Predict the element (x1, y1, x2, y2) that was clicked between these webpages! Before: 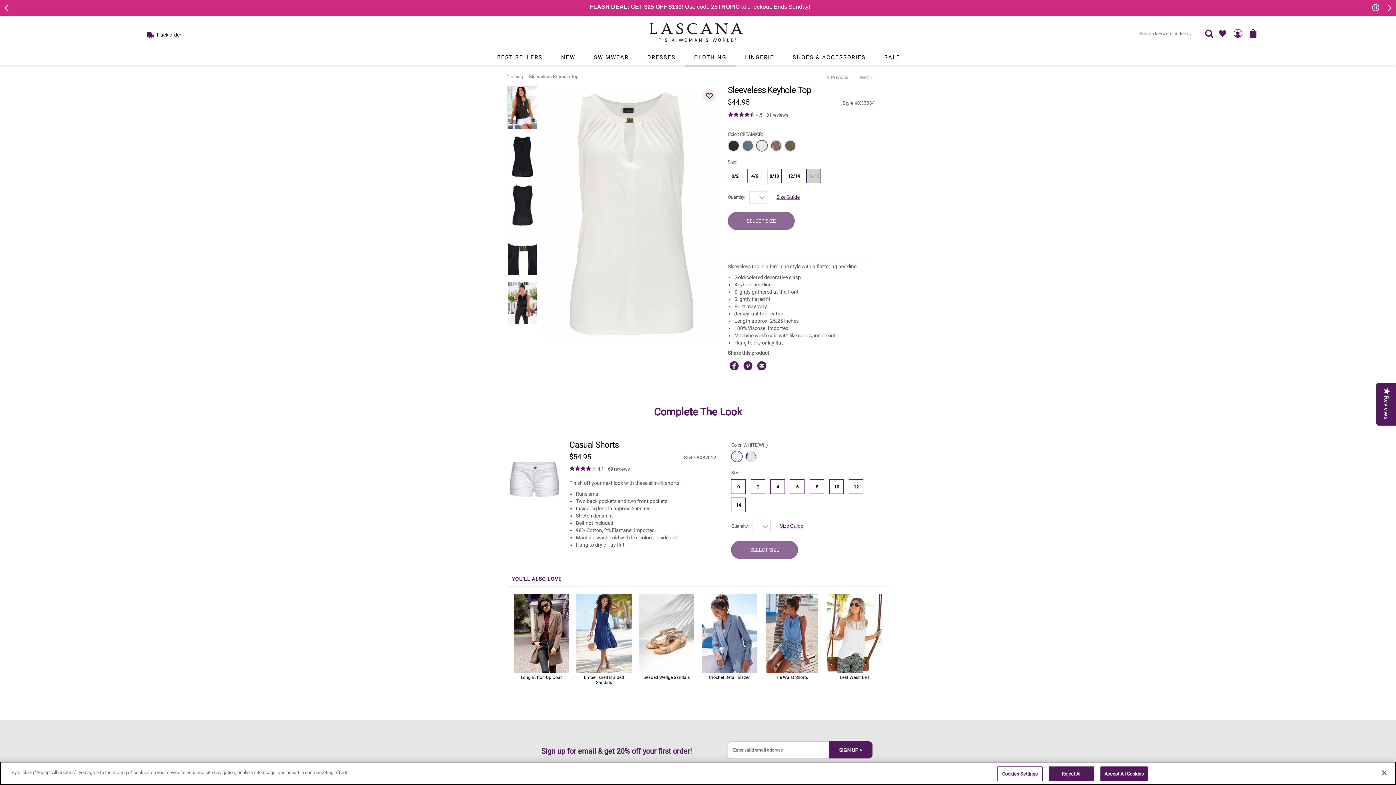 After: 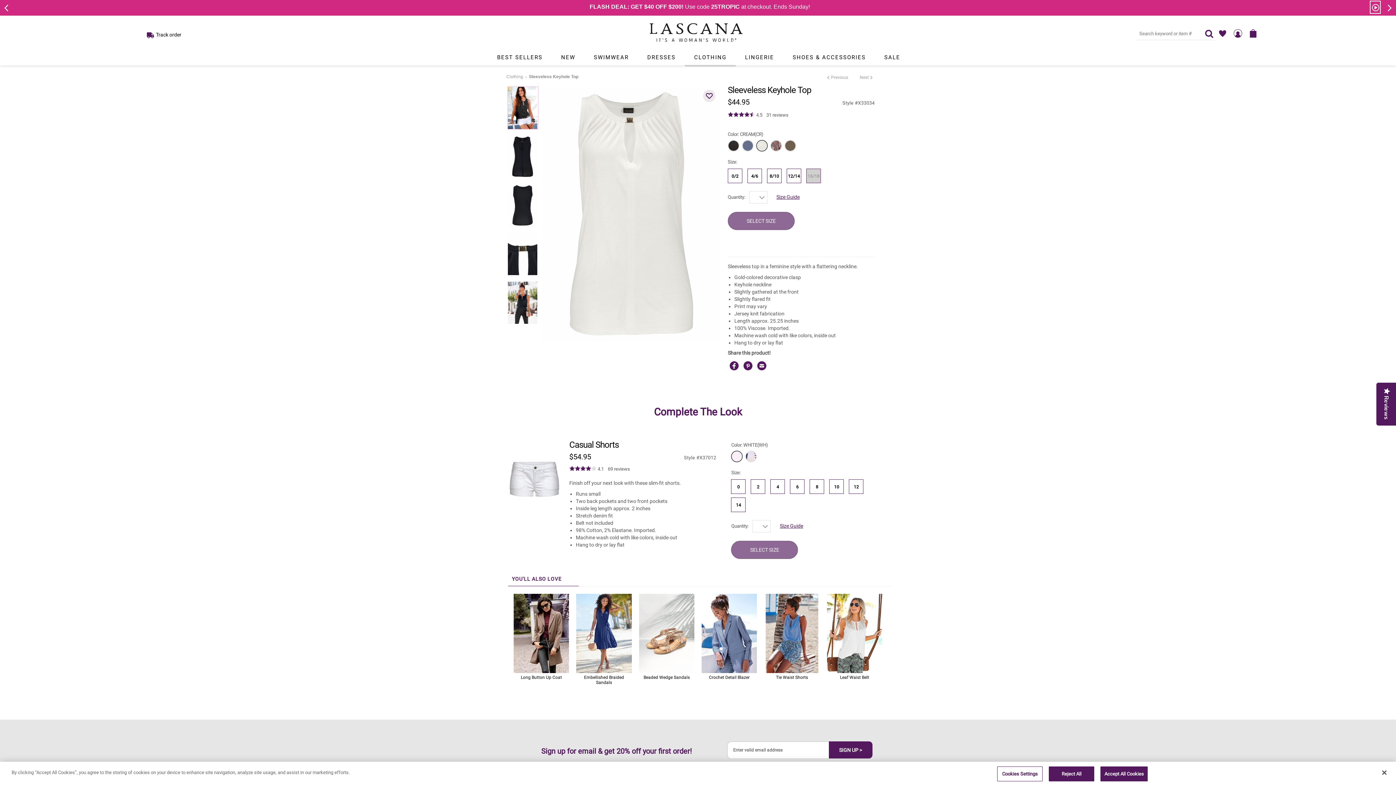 Action: bbox: (1370, 0, 1381, 13) label: Pause